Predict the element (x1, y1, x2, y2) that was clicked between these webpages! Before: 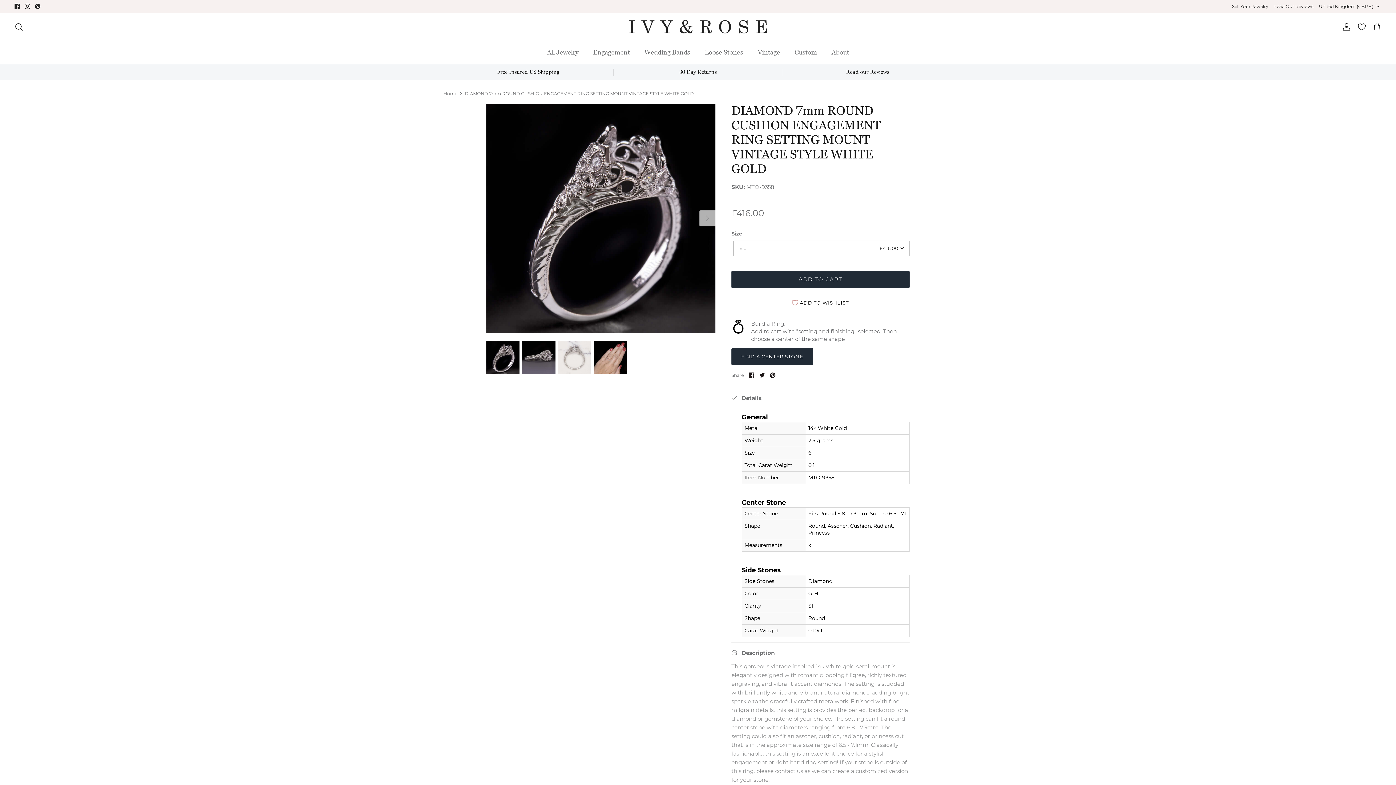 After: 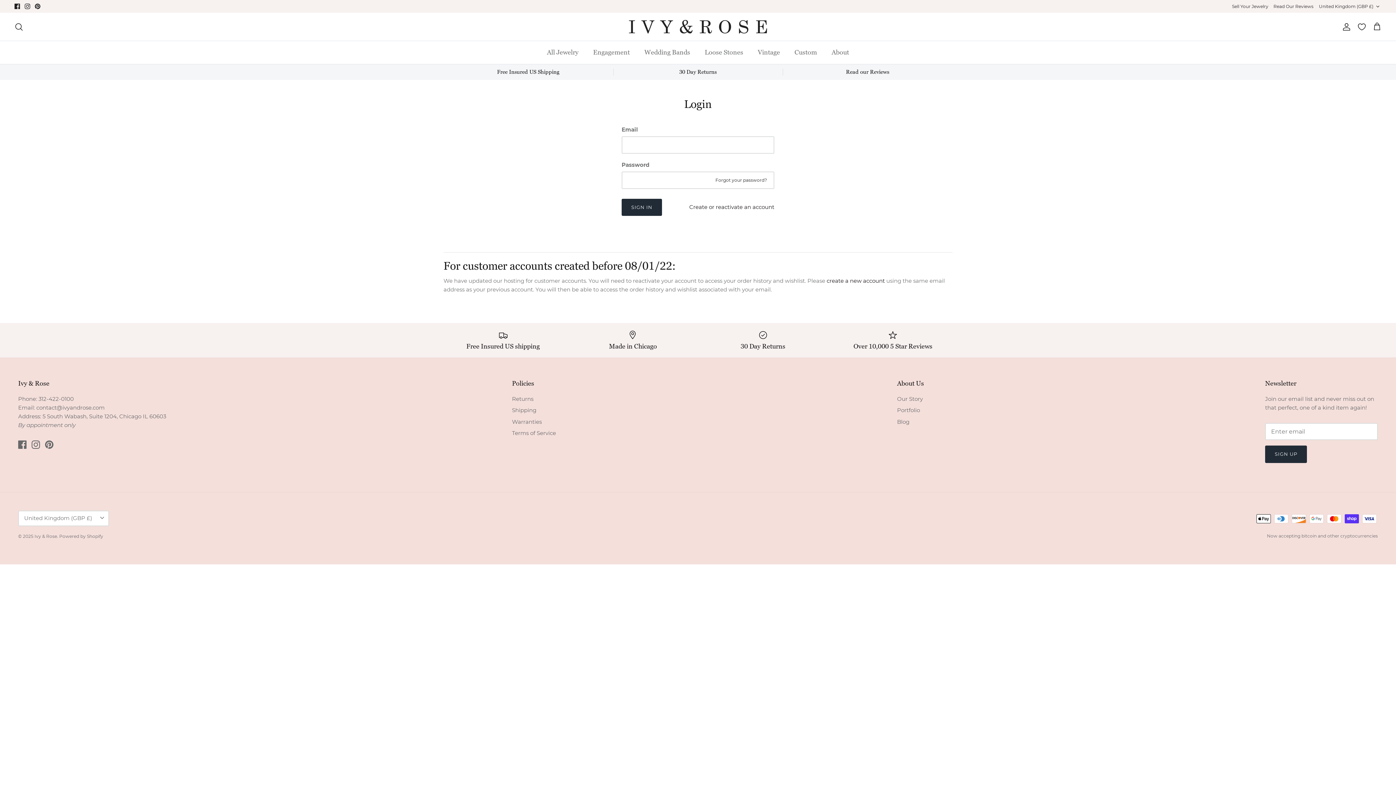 Action: label: Account bbox: (1339, 22, 1351, 31)